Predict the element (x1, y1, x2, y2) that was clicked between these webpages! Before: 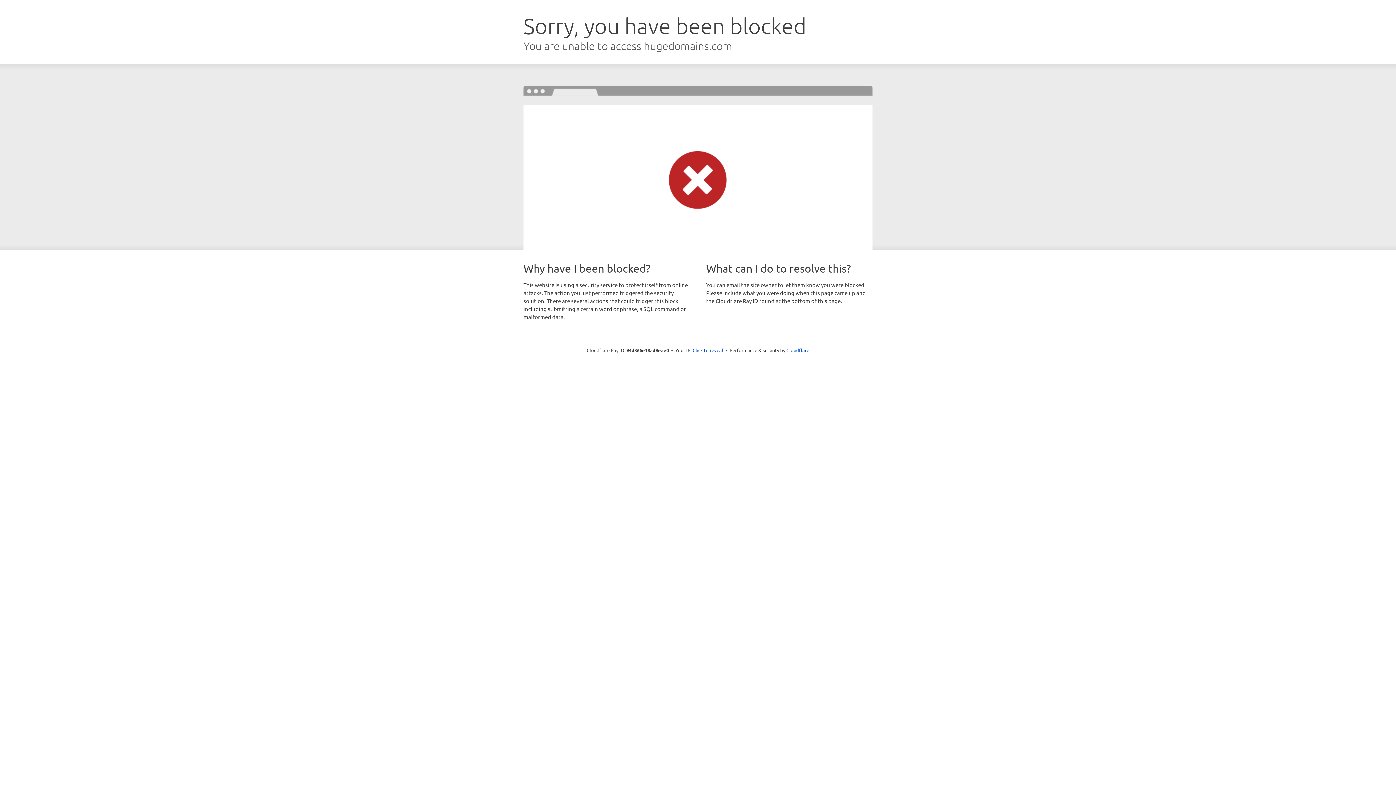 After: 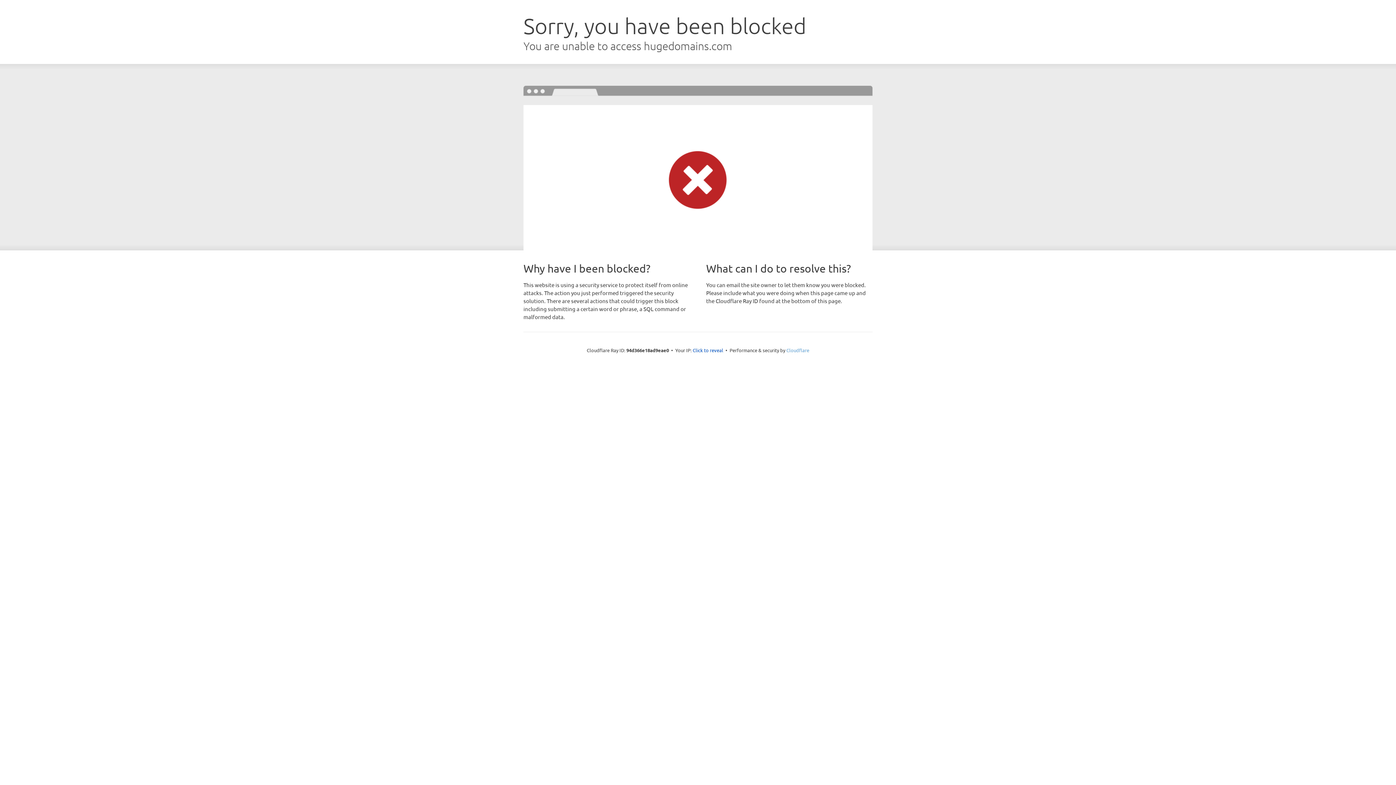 Action: bbox: (786, 347, 809, 353) label: Cloudflare